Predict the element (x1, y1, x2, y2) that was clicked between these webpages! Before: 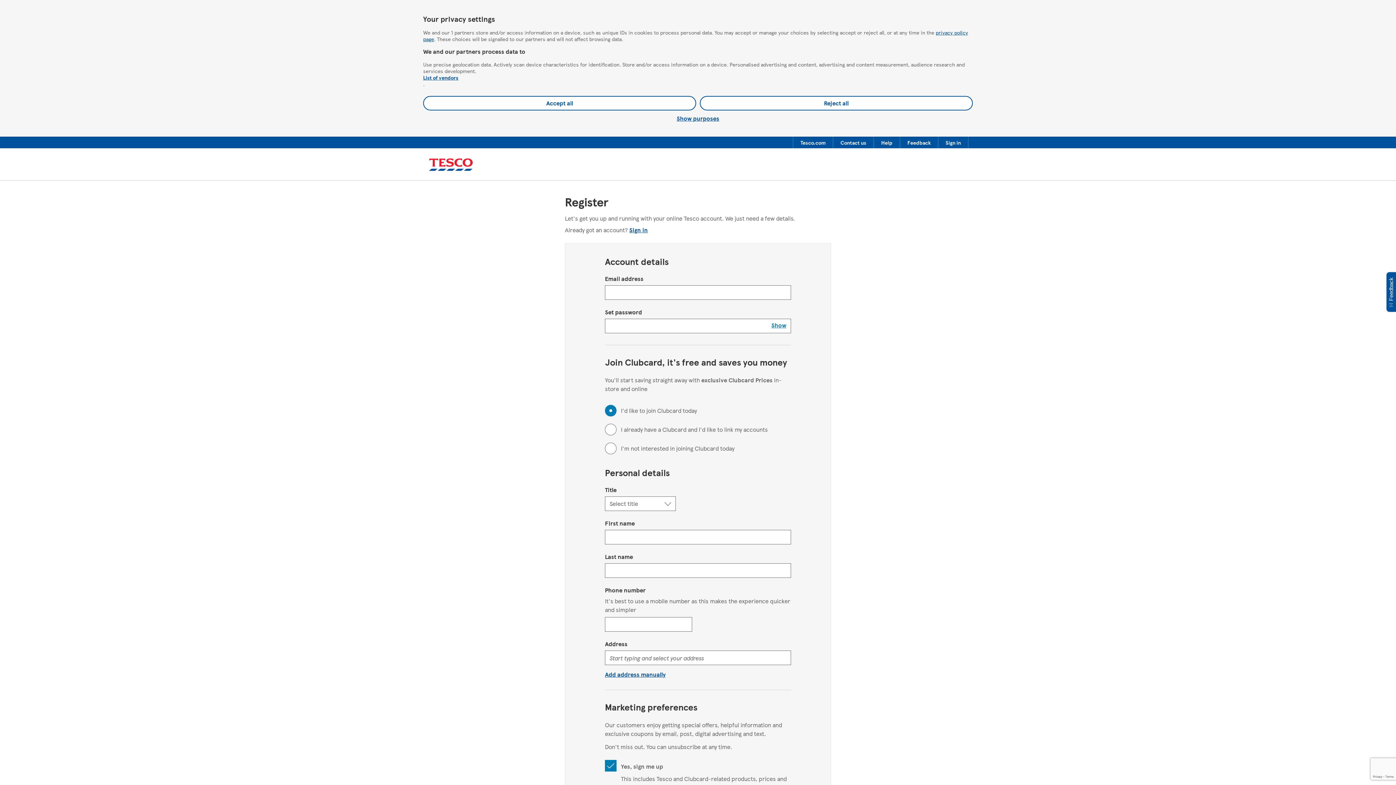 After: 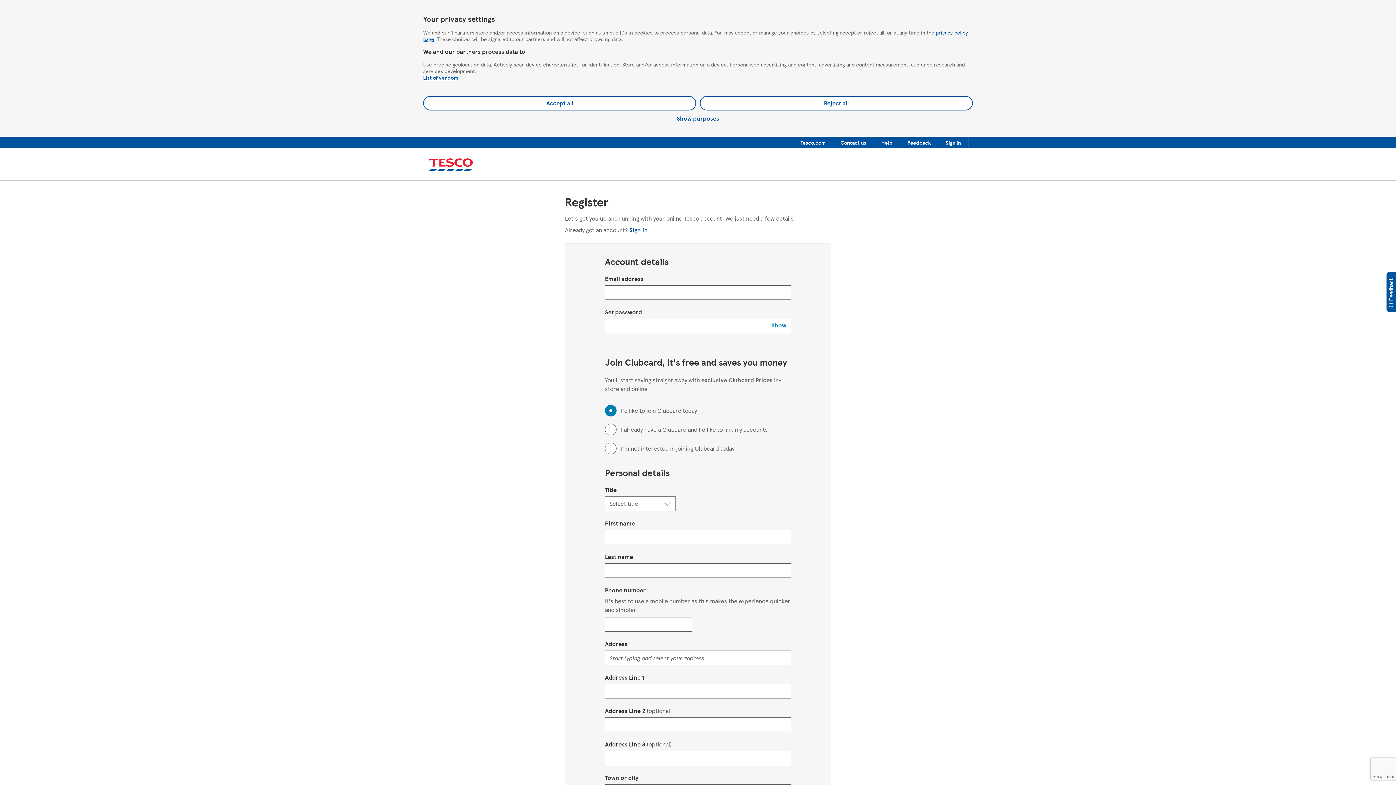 Action: label: Add address manually bbox: (605, 671, 665, 678)